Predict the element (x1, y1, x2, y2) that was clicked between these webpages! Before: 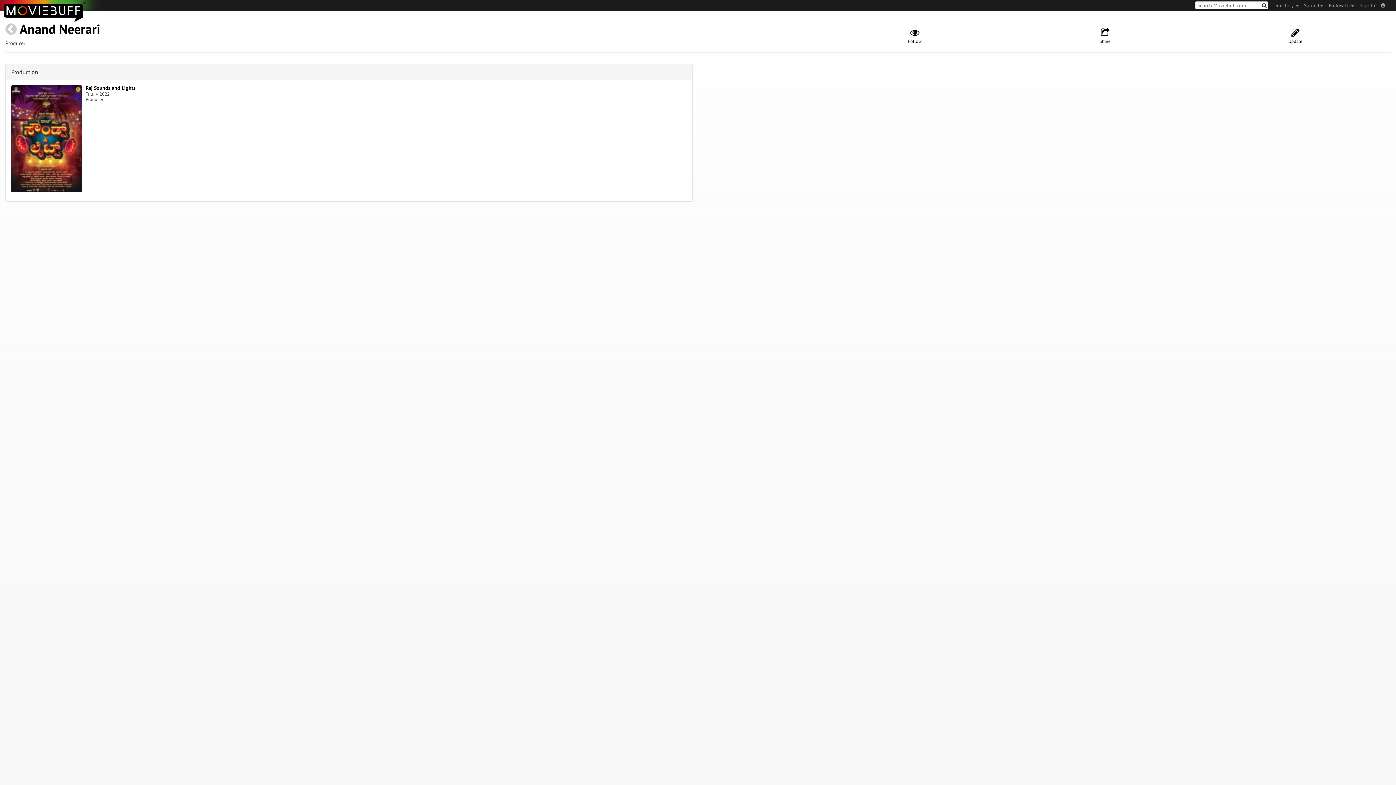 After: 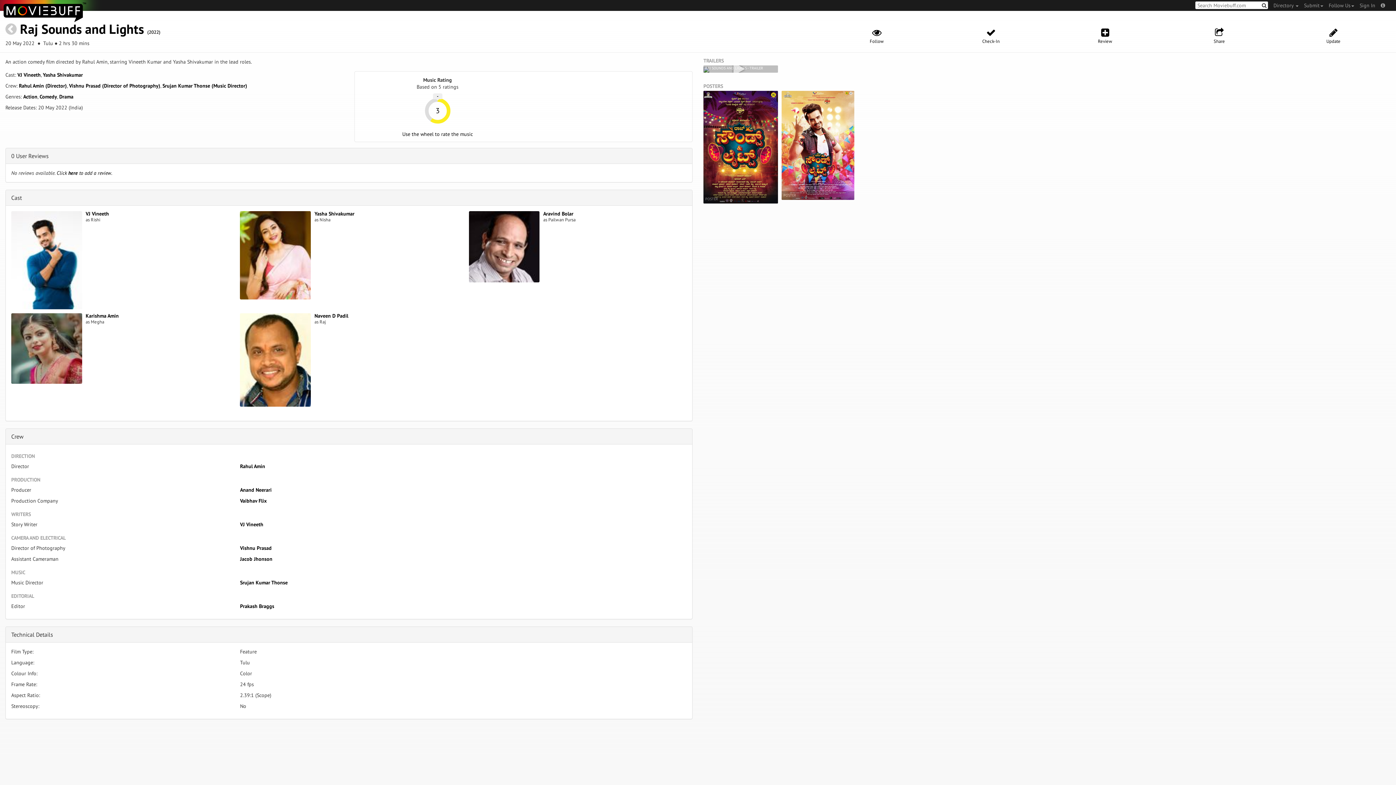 Action: label: Raj Sounds and Lights bbox: (85, 84, 135, 91)